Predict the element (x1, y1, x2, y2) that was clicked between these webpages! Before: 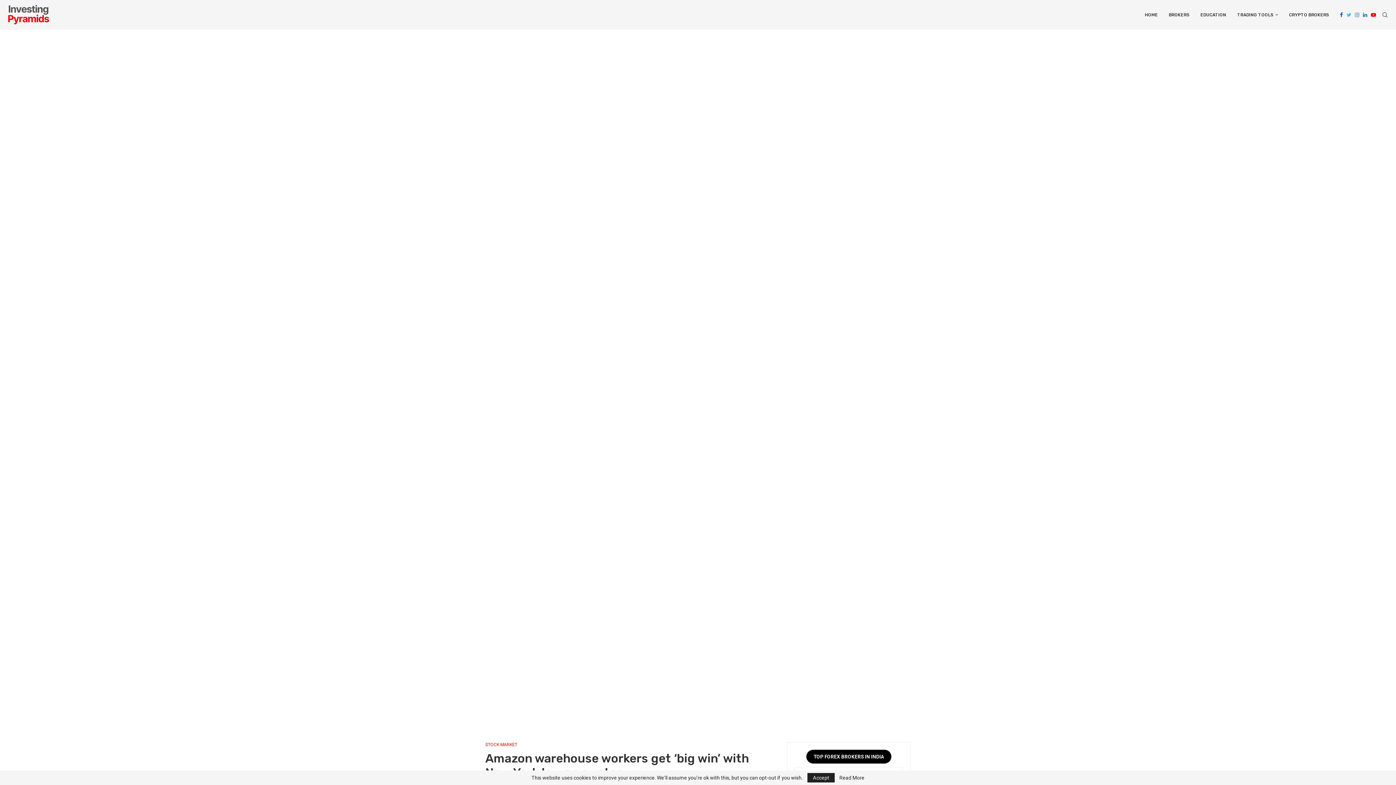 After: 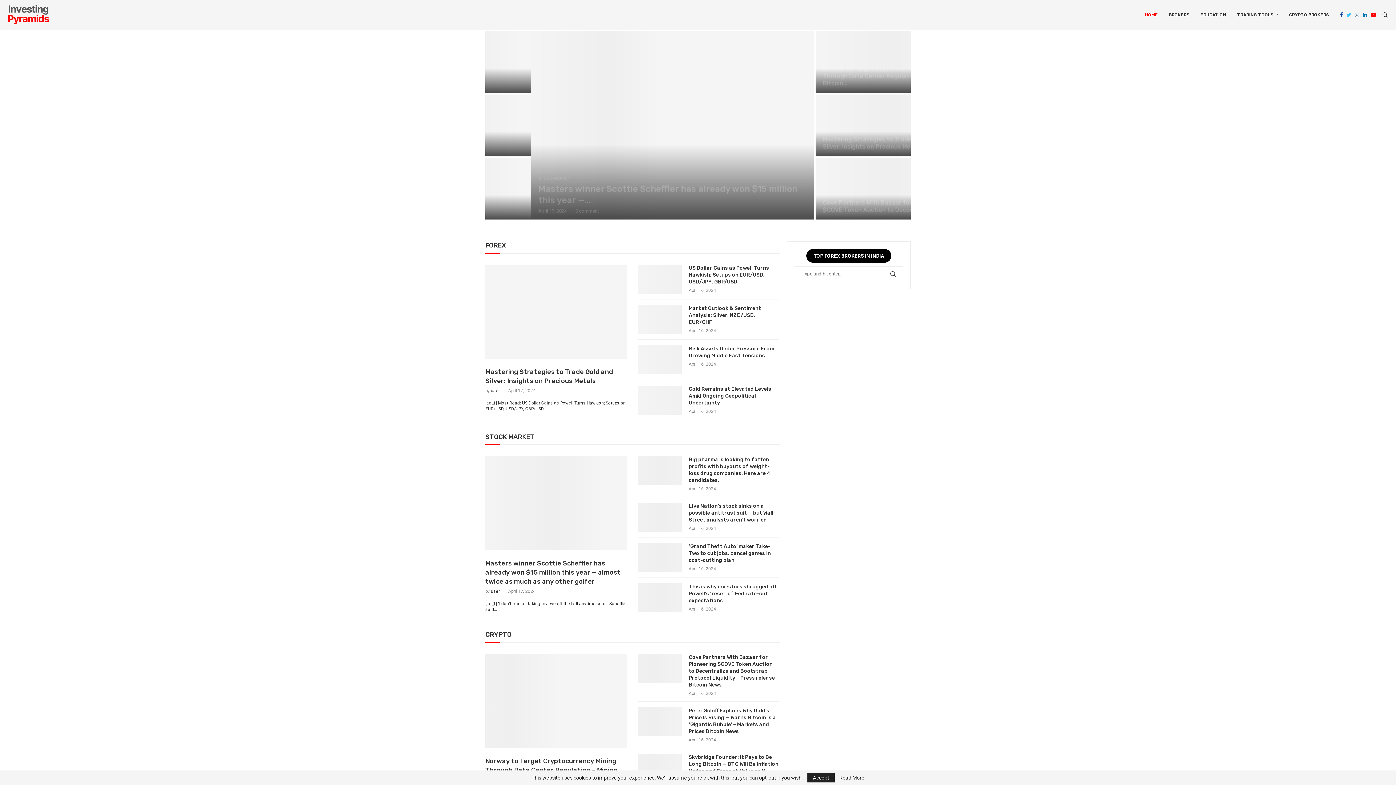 Action: bbox: (1145, 0, 1158, 29) label: HOME